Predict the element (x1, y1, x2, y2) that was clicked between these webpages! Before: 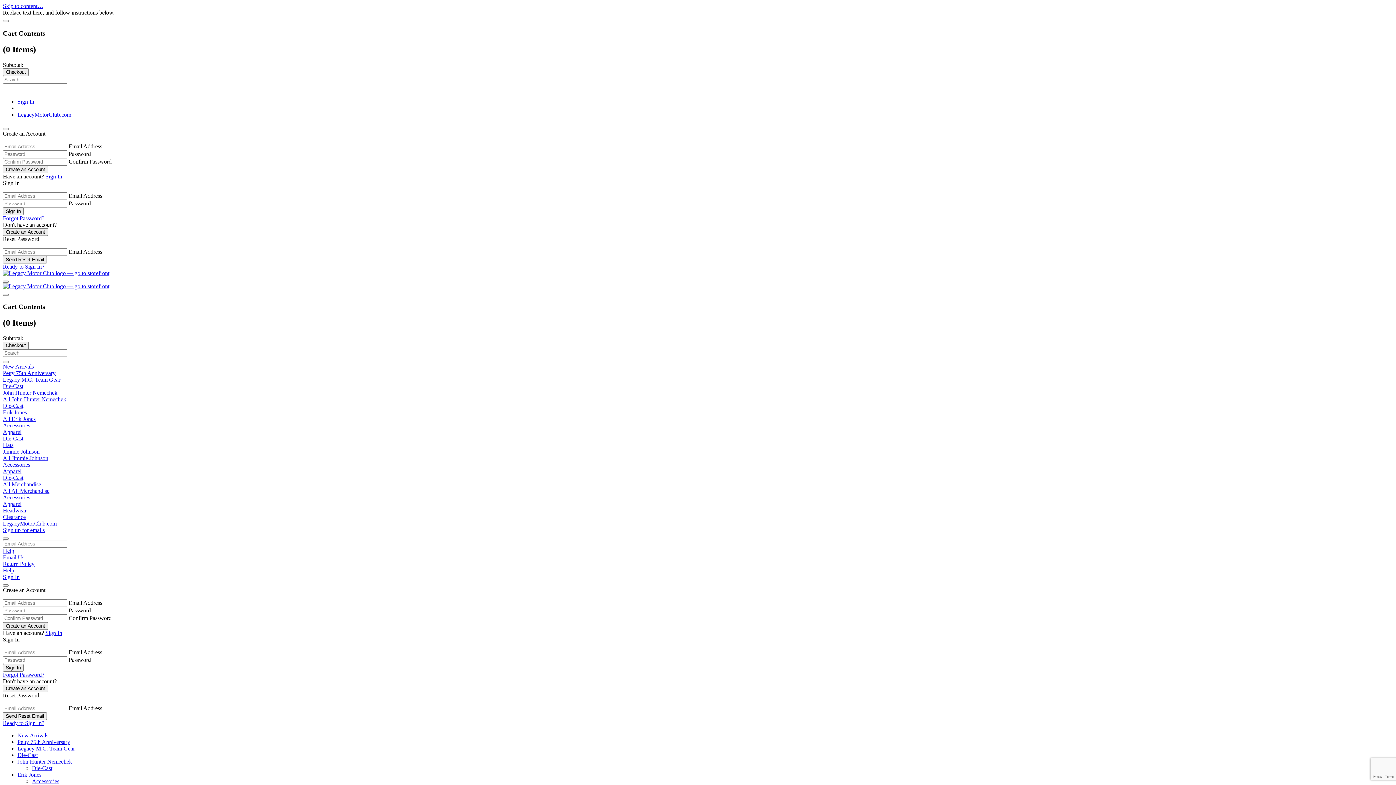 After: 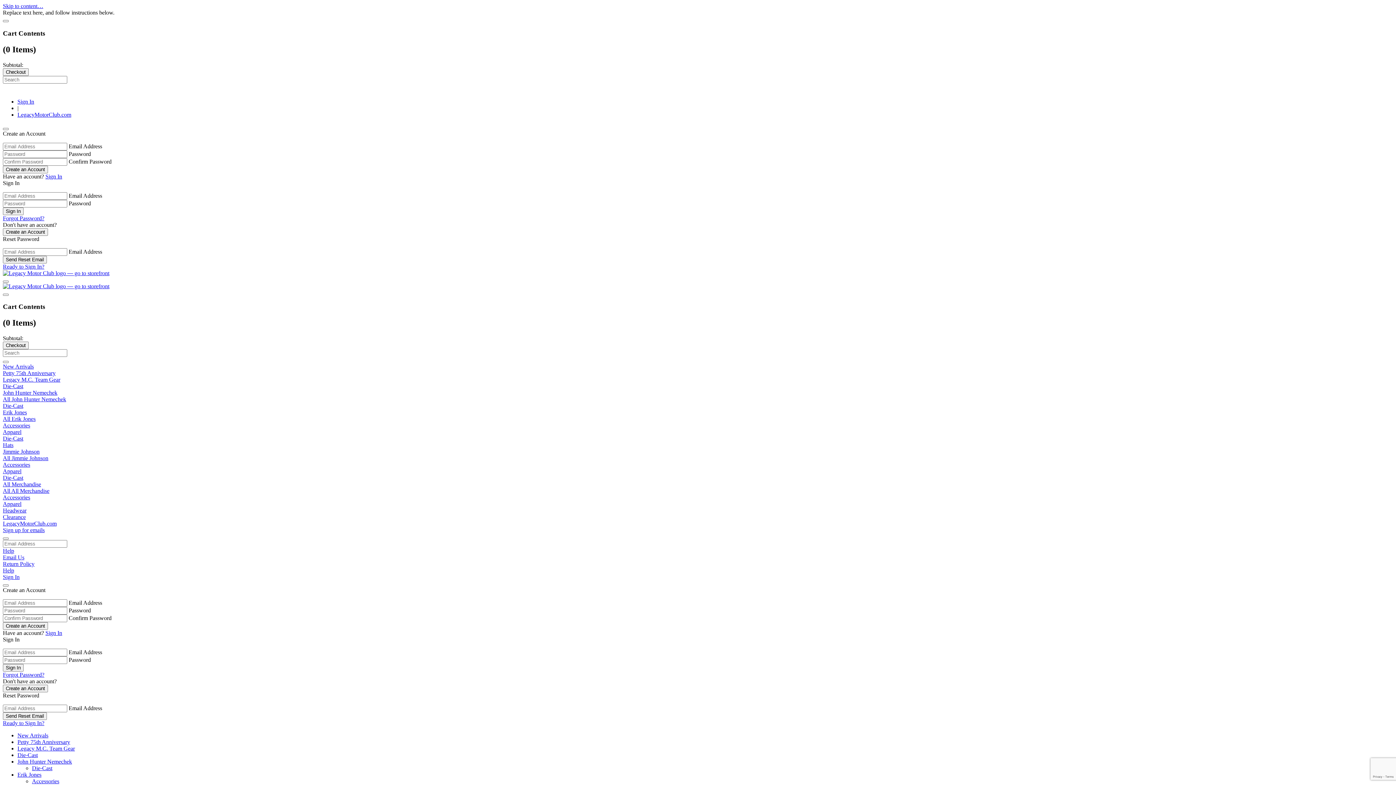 Action: label: All John Hunter Nemechek bbox: (2, 396, 1393, 402)